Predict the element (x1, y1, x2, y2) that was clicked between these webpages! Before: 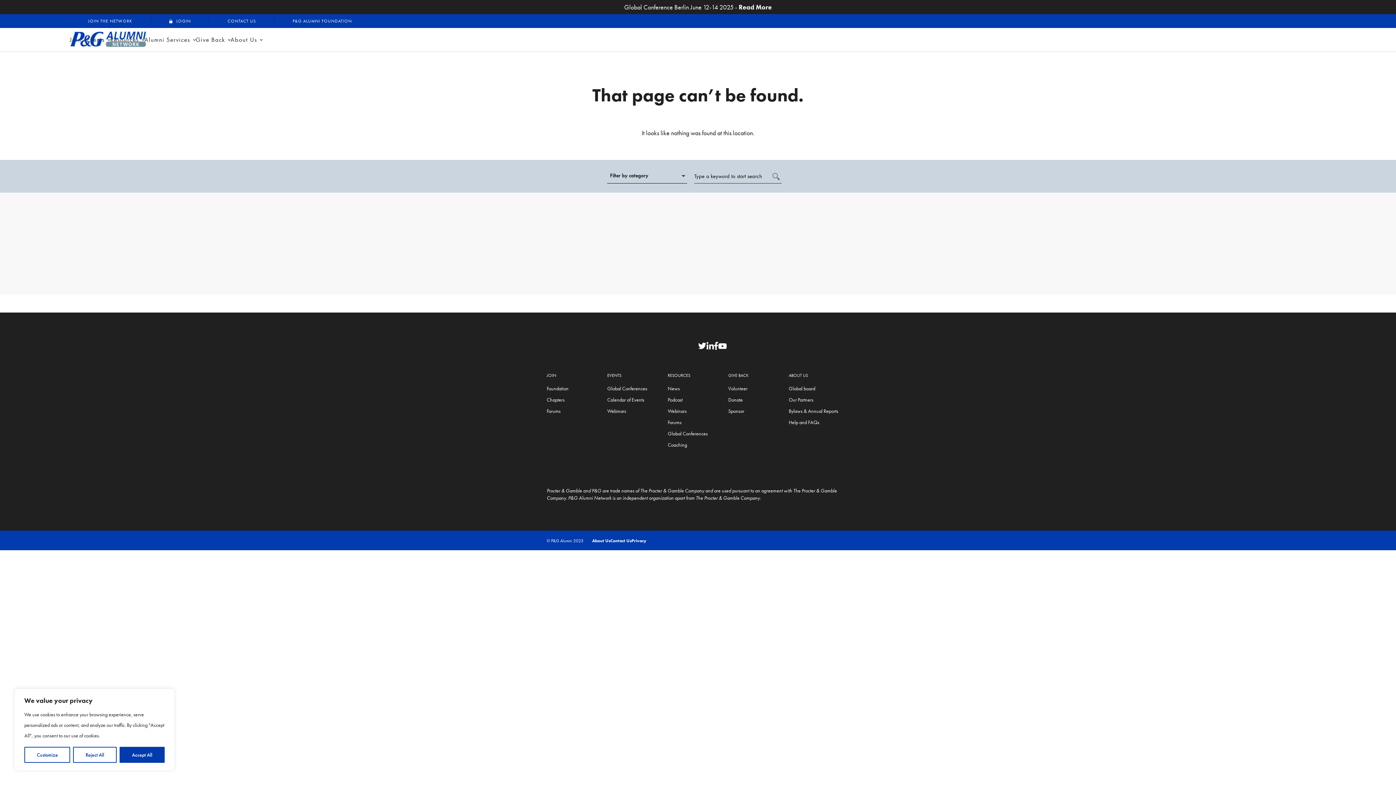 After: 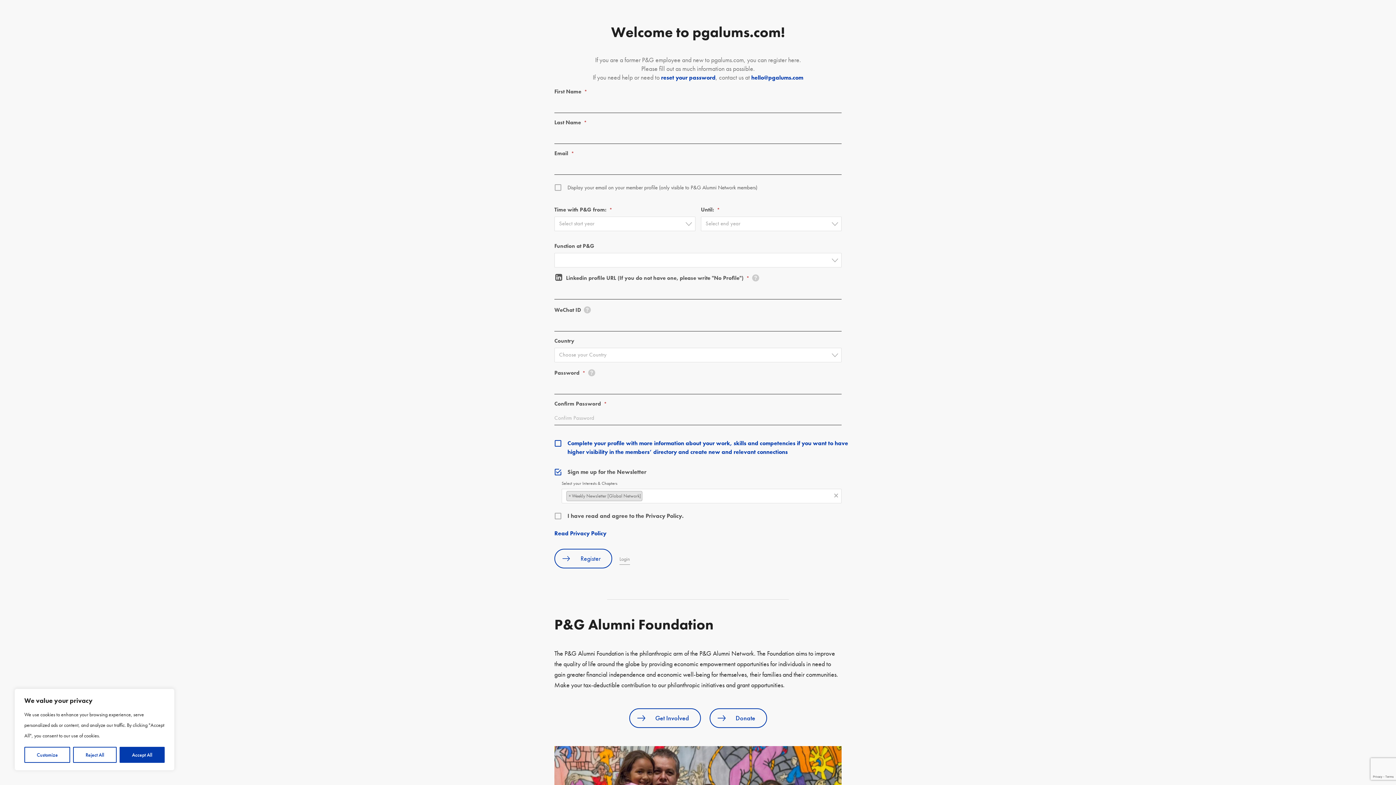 Action: label: JOIN THE NETWORK bbox: (69, 17, 150, 24)